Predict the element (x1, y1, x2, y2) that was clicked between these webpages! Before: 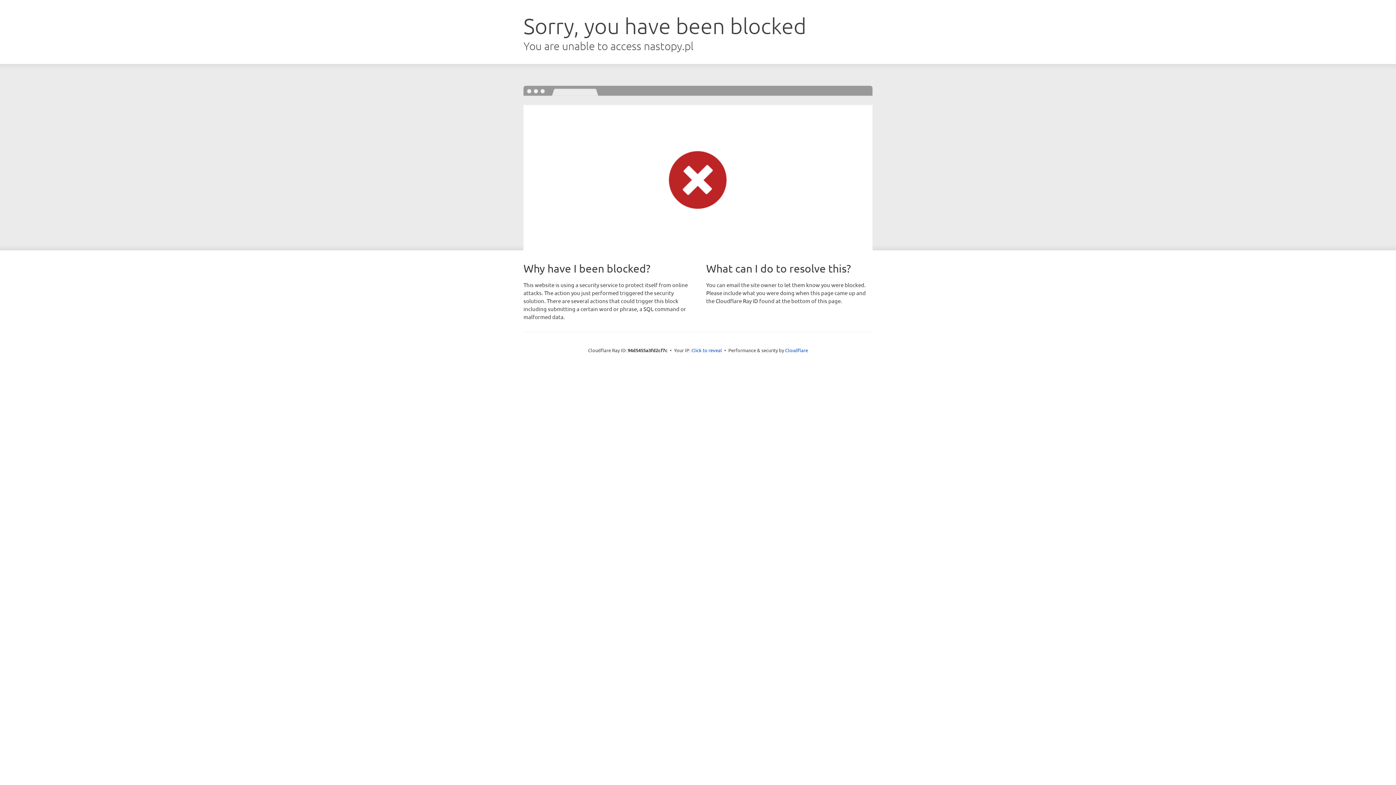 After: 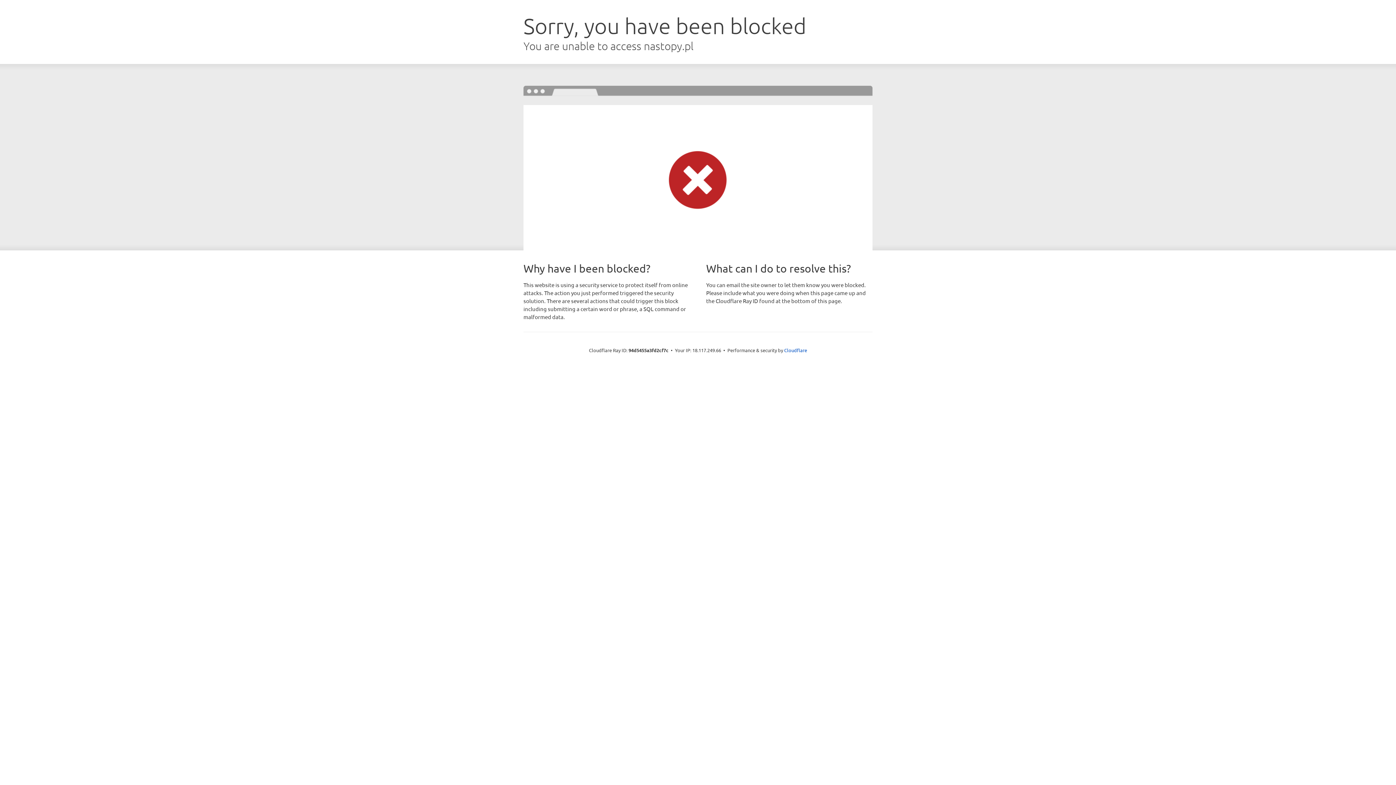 Action: bbox: (691, 346, 722, 353) label: Click to reveal